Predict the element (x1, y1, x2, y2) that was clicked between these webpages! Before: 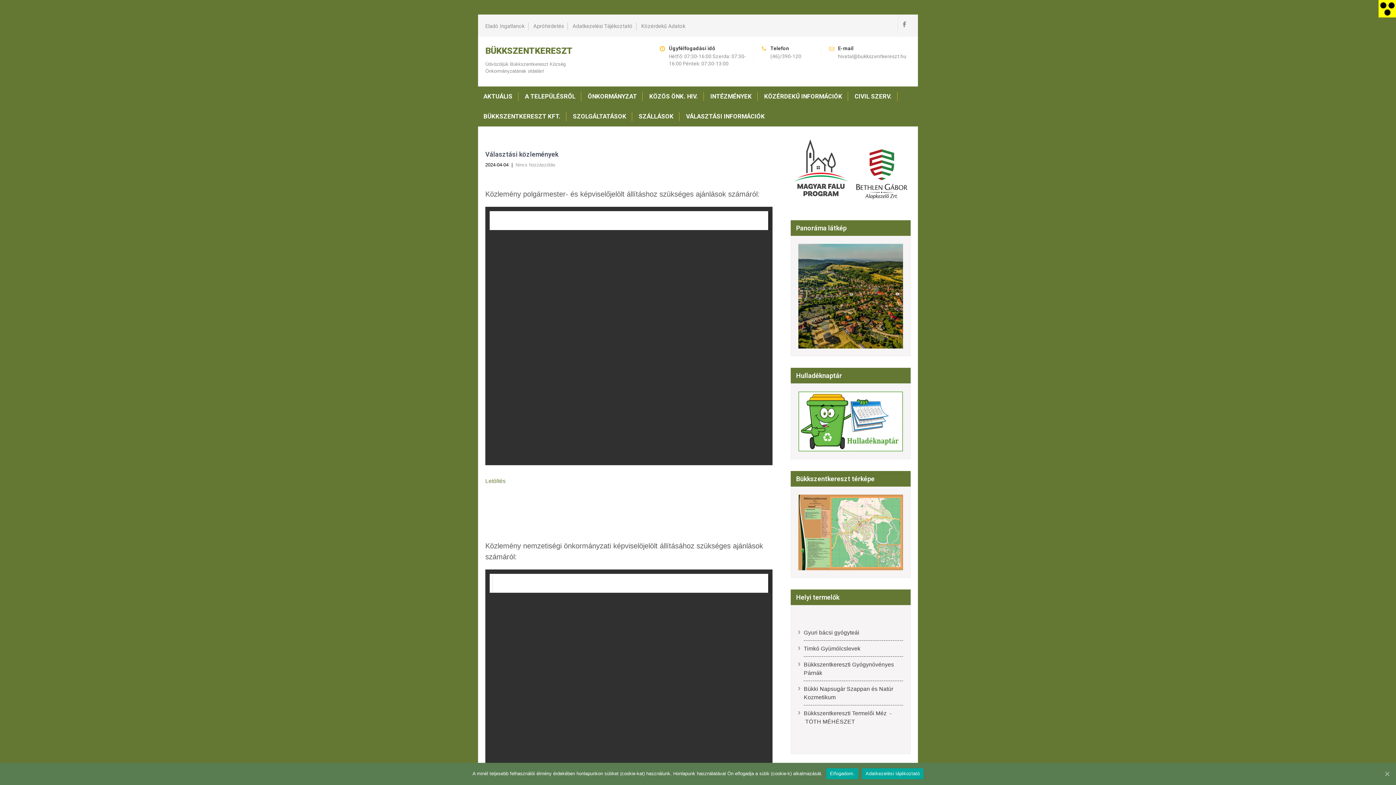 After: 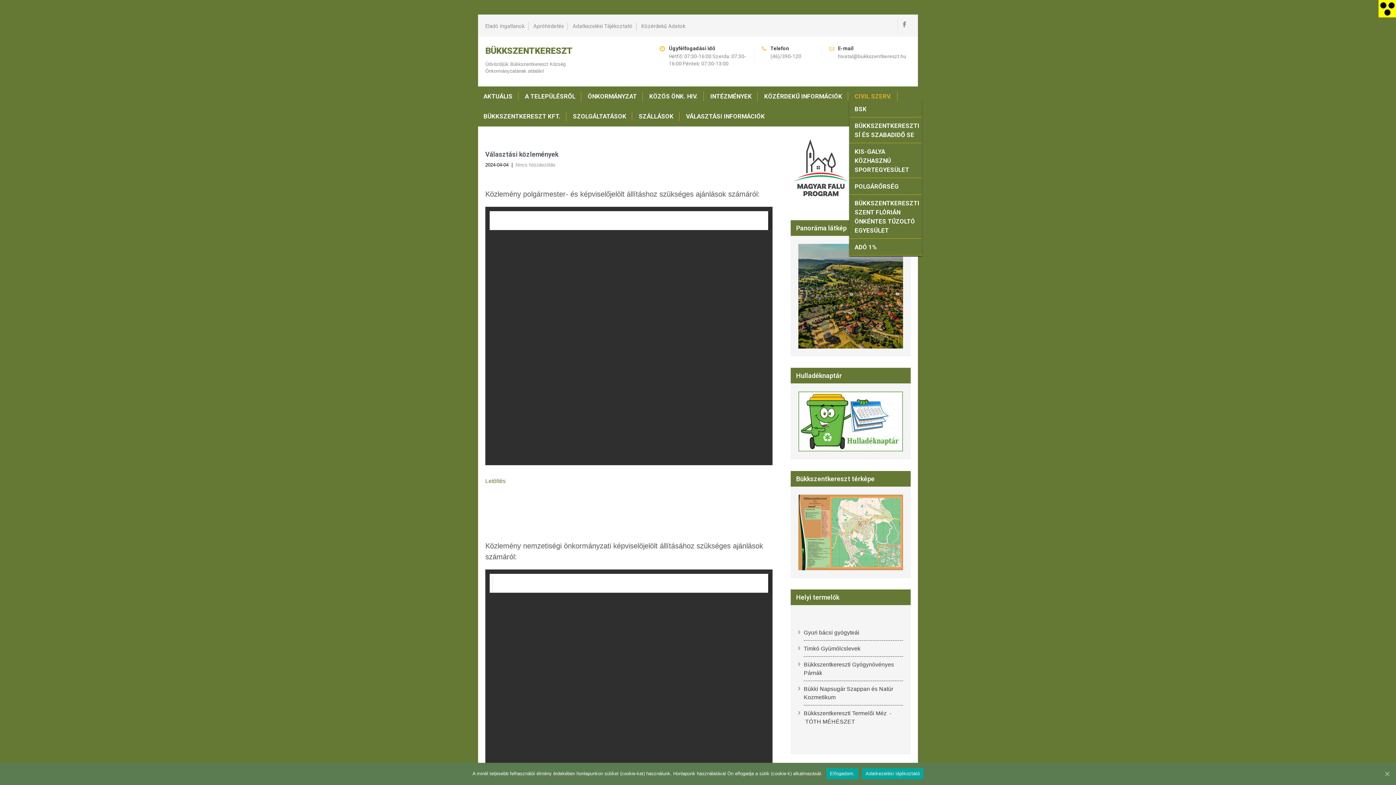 Action: label: CIVIL SZERV. bbox: (849, 92, 897, 101)